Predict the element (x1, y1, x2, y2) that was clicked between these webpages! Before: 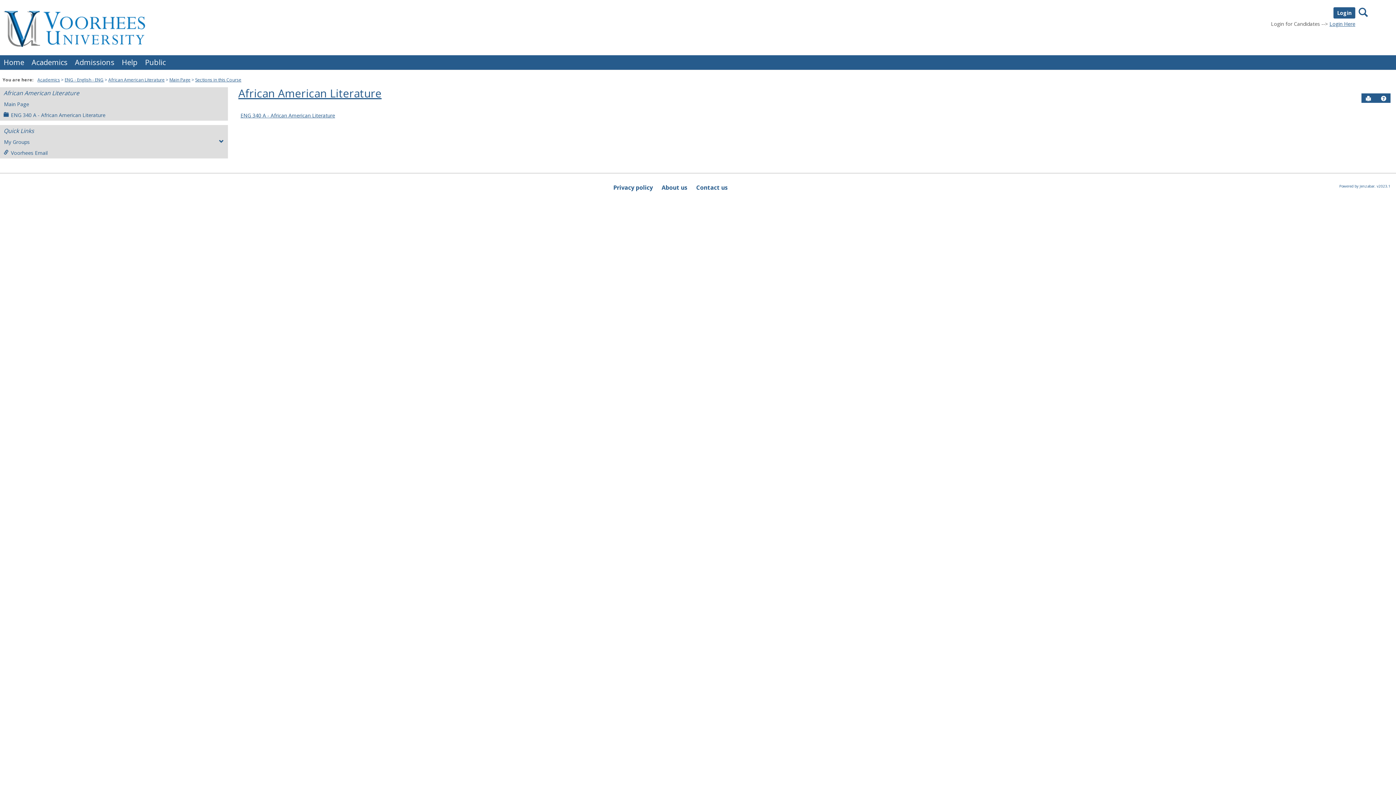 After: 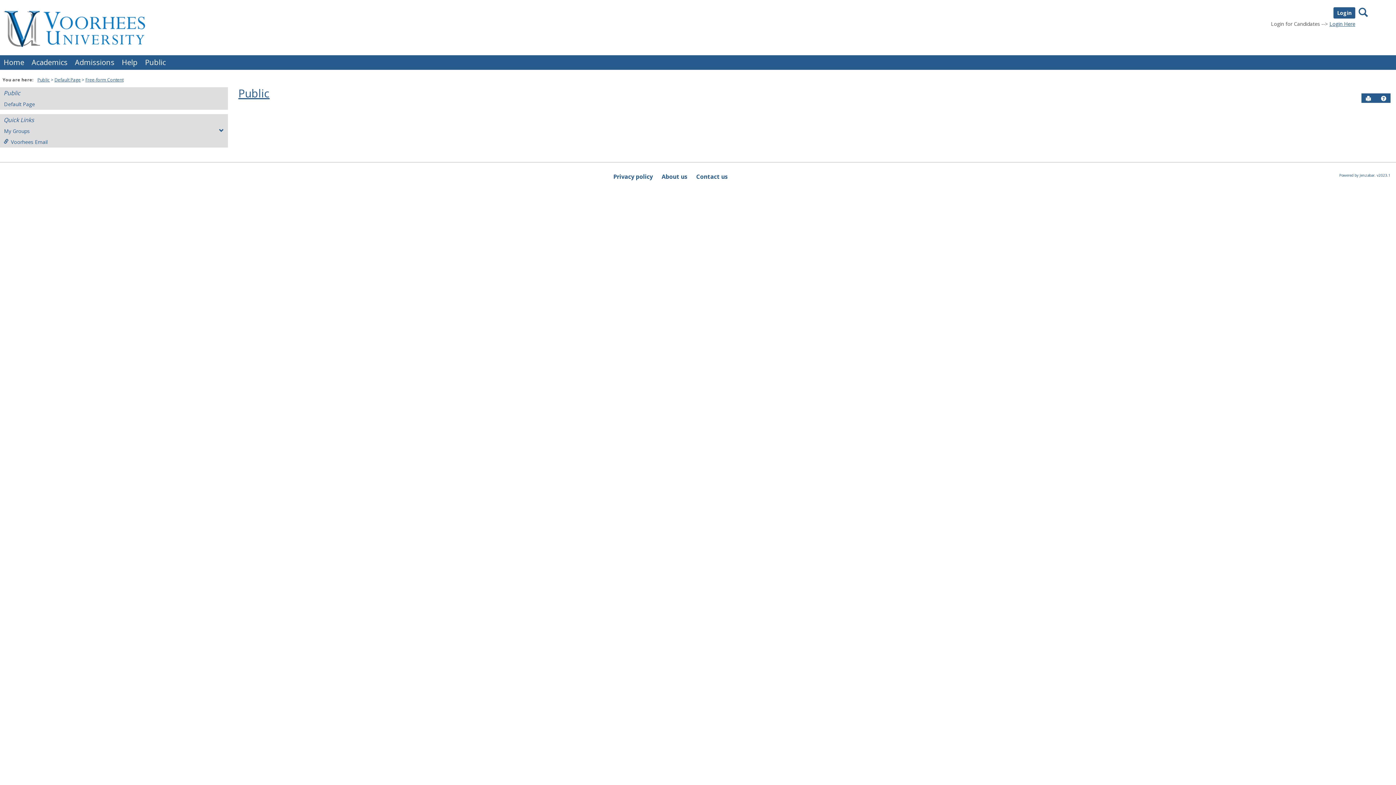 Action: bbox: (141, 55, 169, 69) label: Public